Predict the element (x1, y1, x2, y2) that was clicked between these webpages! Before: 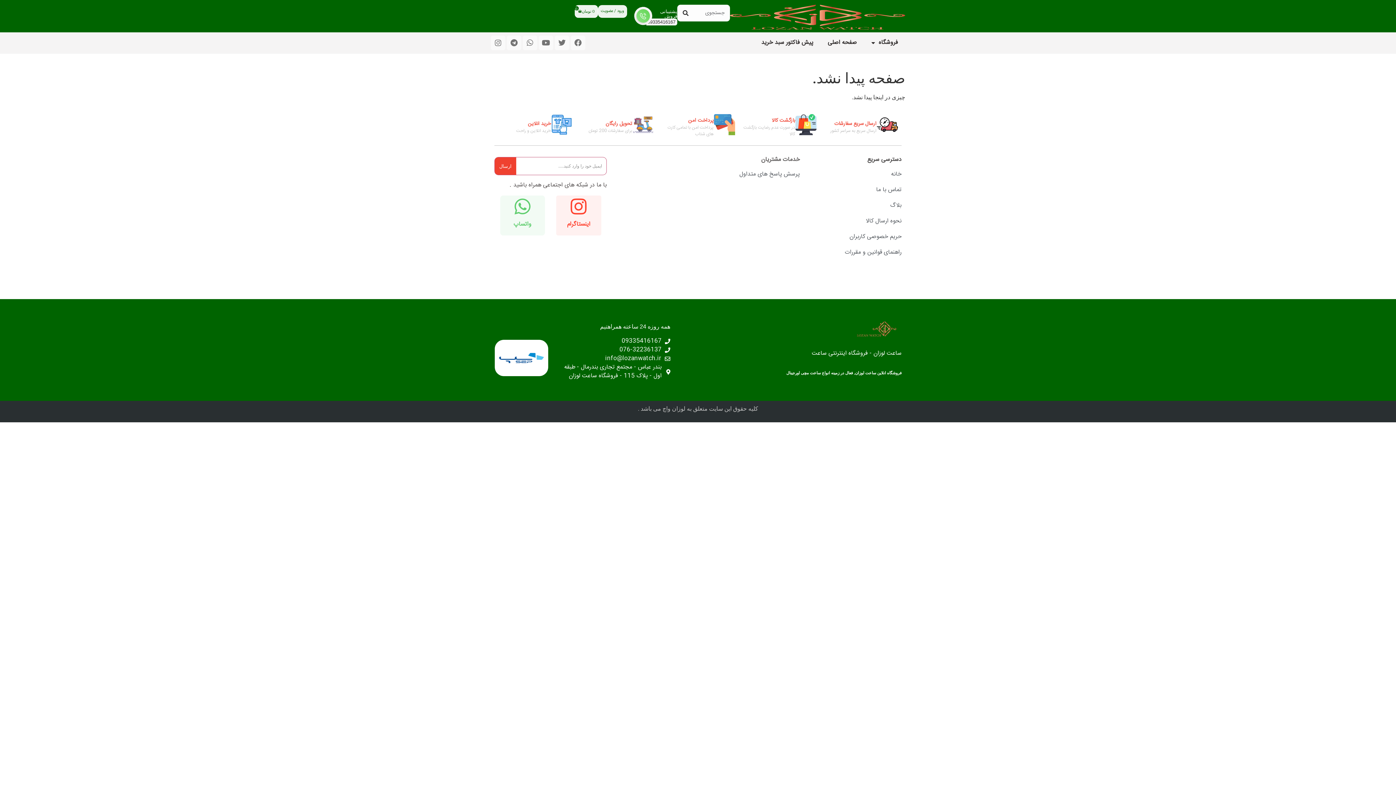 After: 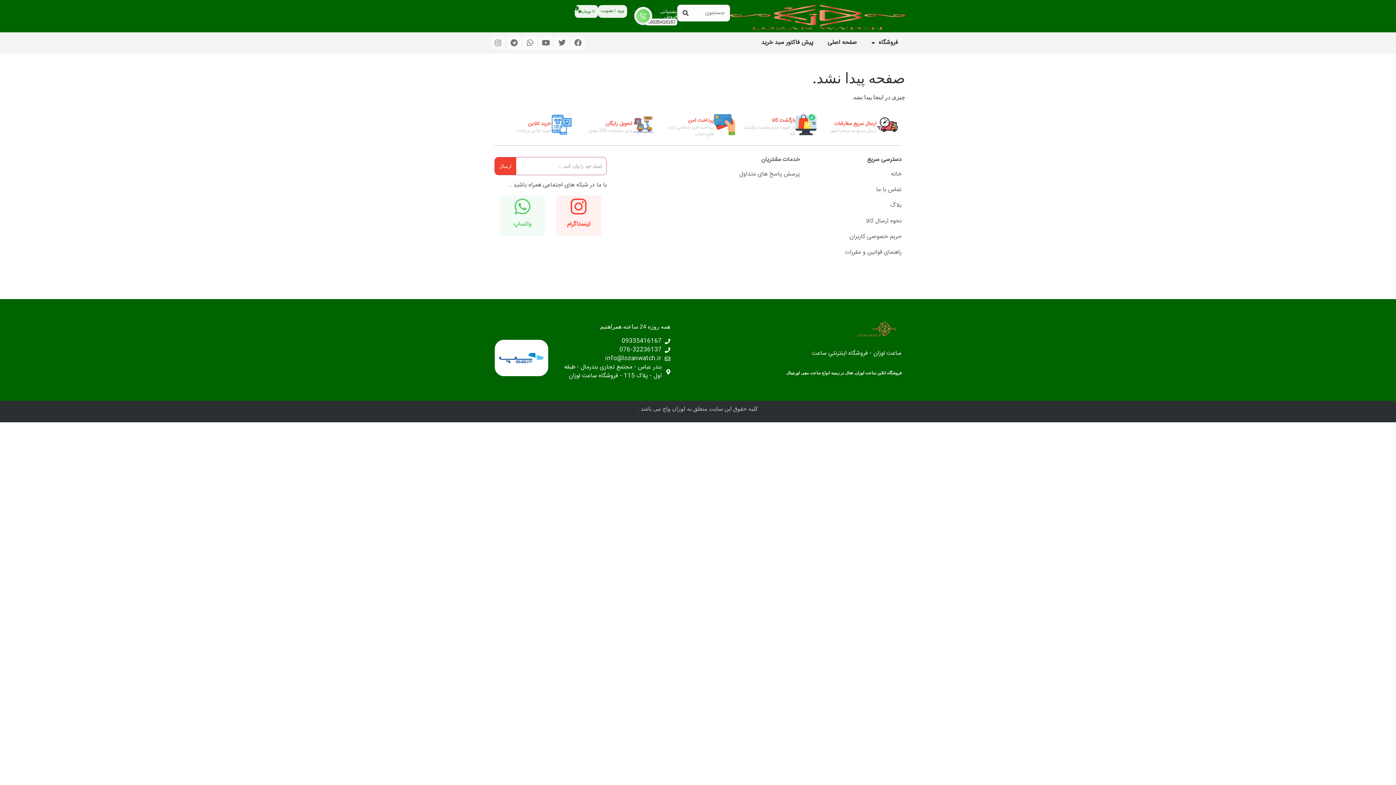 Action: bbox: (490, 35, 505, 50)